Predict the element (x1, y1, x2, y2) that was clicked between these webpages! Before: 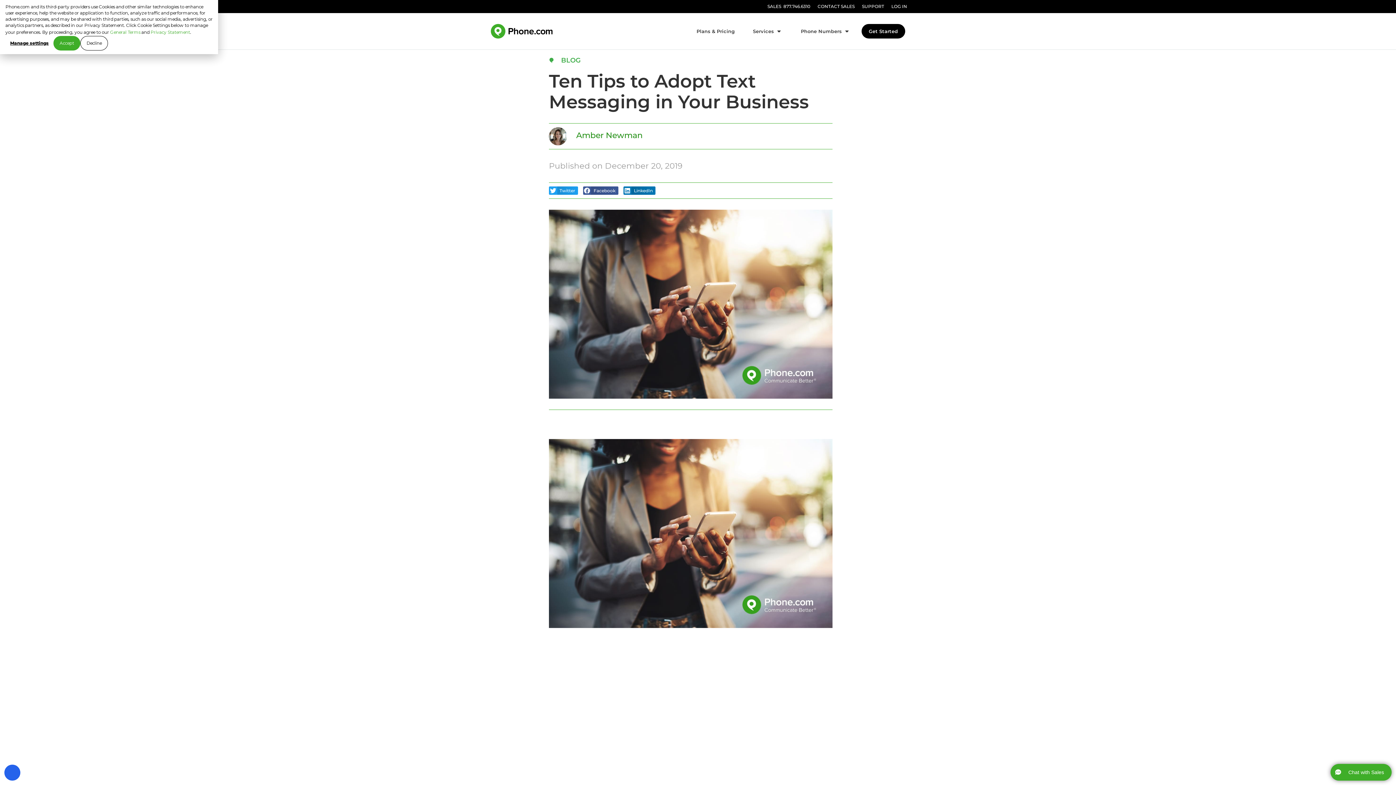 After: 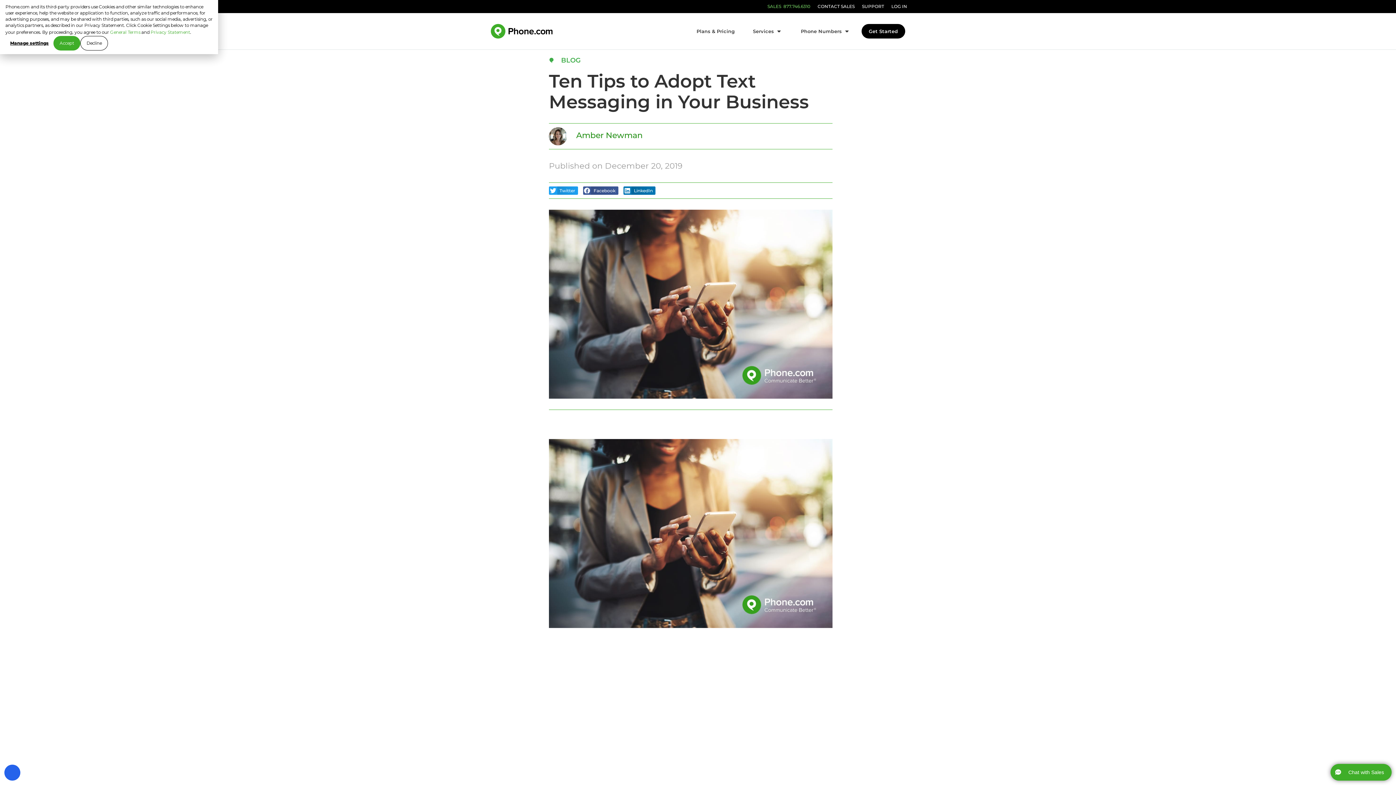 Action: label: SALES  877.746.6310 bbox: (764, 0, 814, 12)